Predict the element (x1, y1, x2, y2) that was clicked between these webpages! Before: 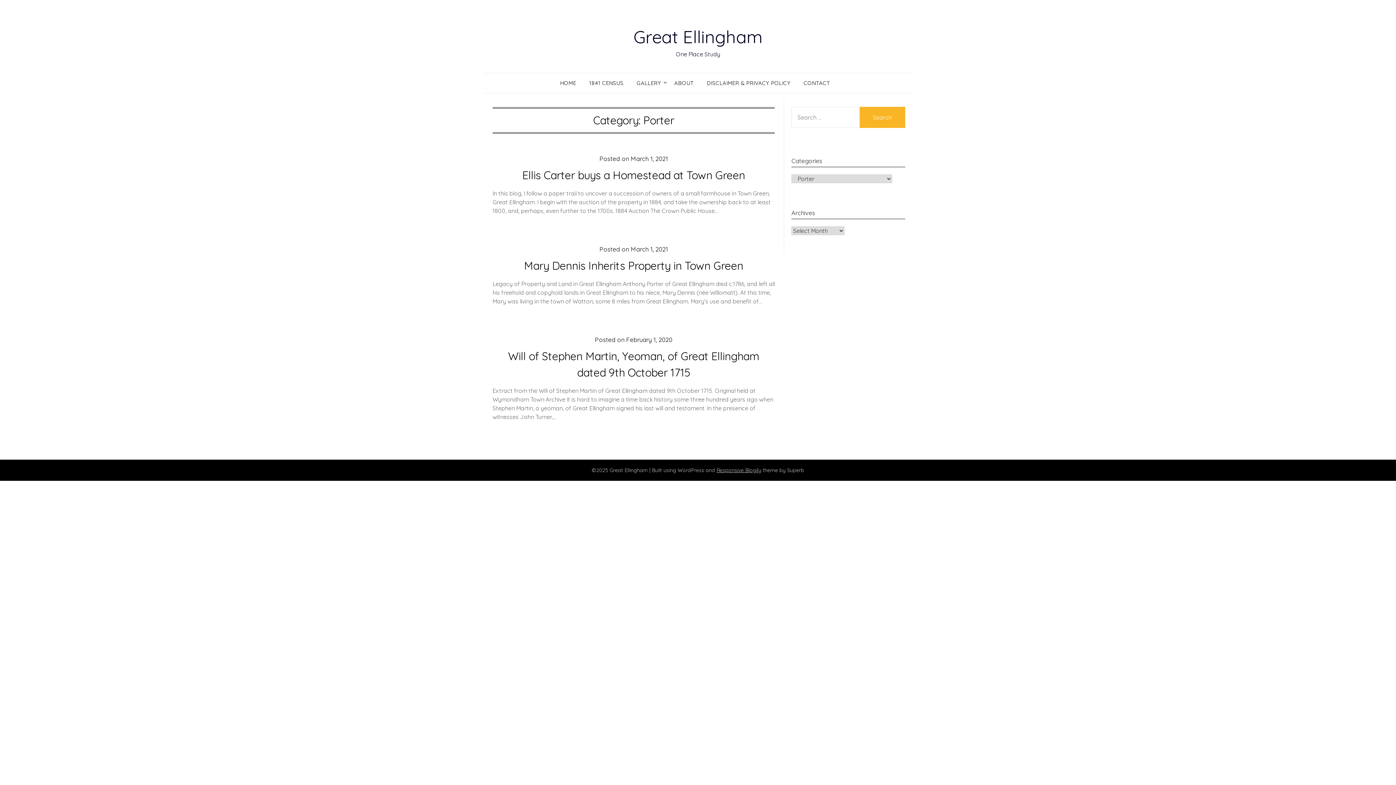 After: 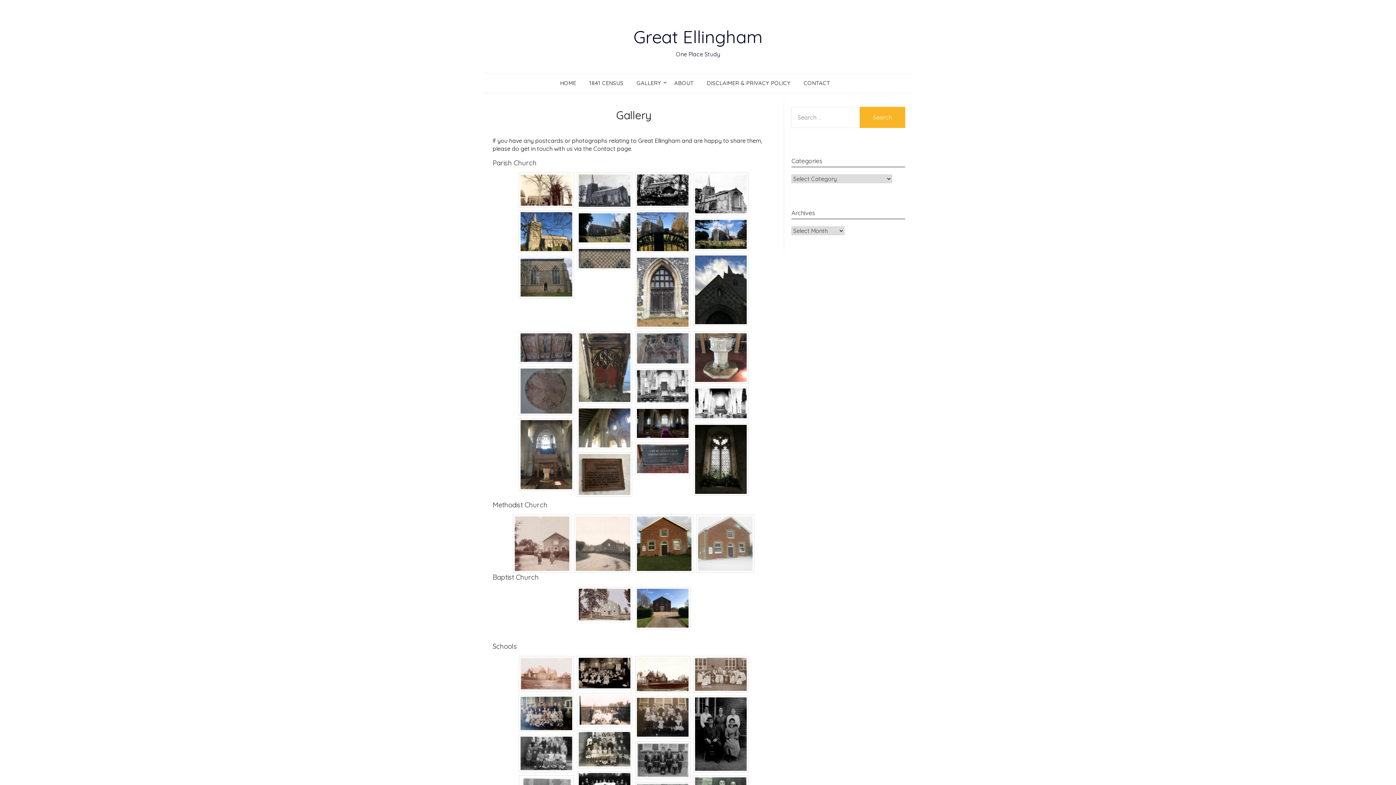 Action: label: GALLERY bbox: (631, 73, 667, 93)